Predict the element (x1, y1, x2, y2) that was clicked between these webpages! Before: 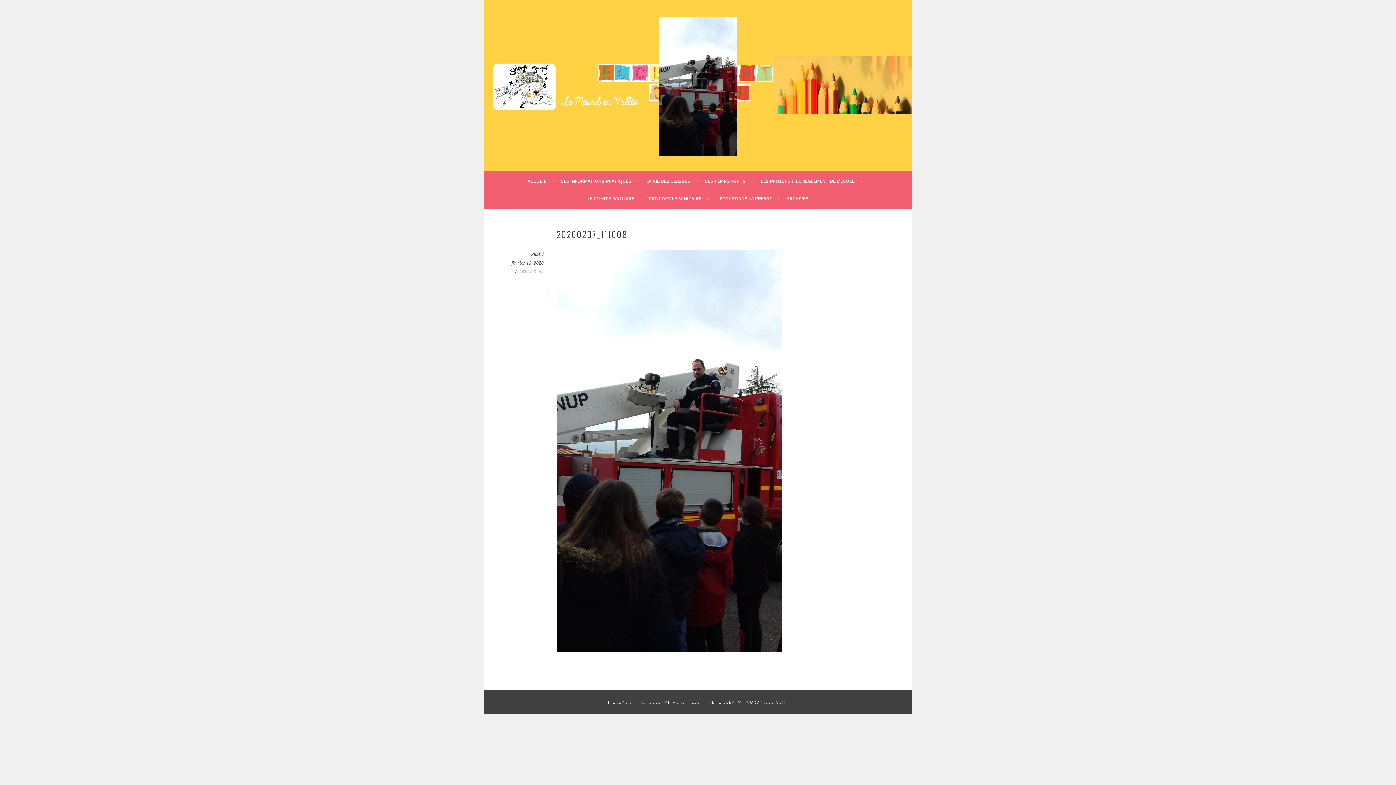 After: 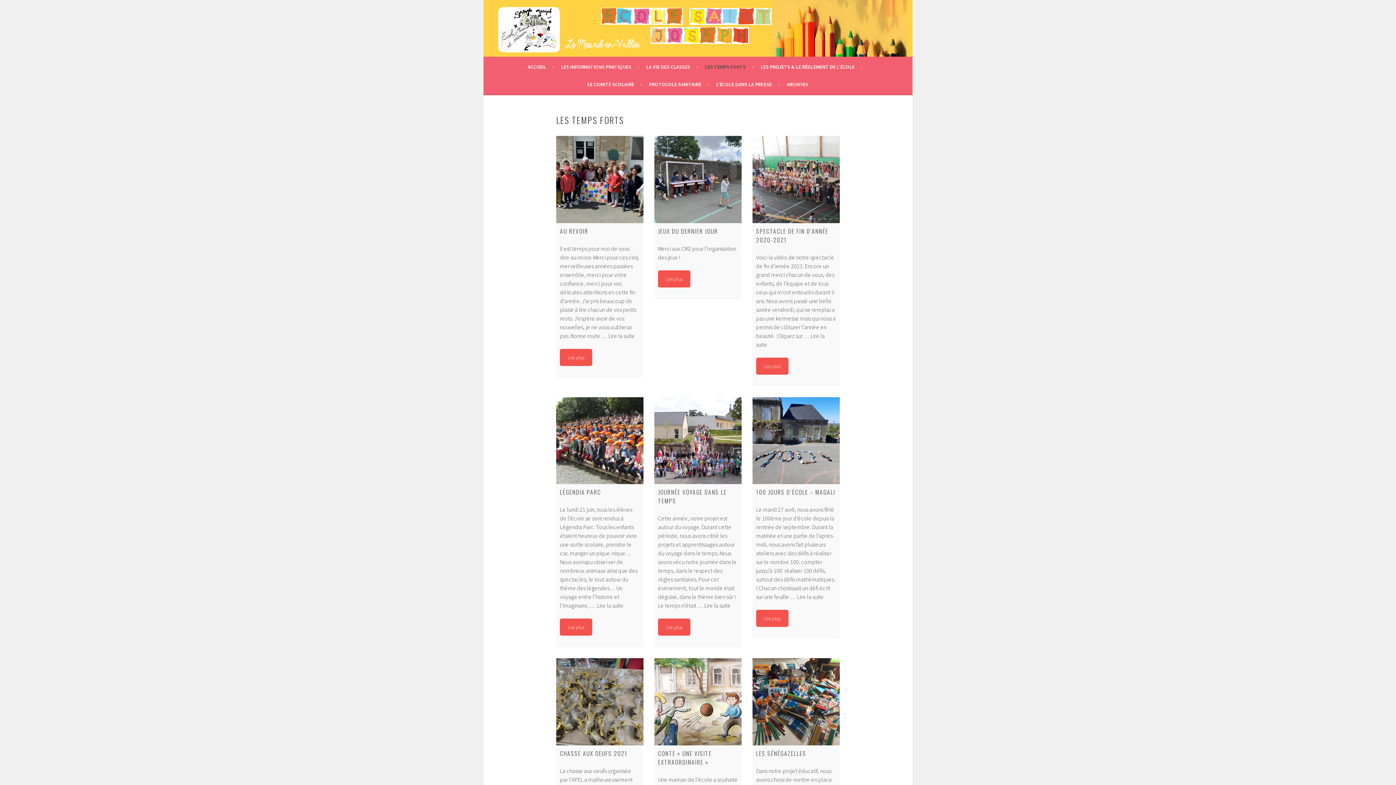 Action: label: LES TEMPS FORTS bbox: (705, 176, 754, 185)